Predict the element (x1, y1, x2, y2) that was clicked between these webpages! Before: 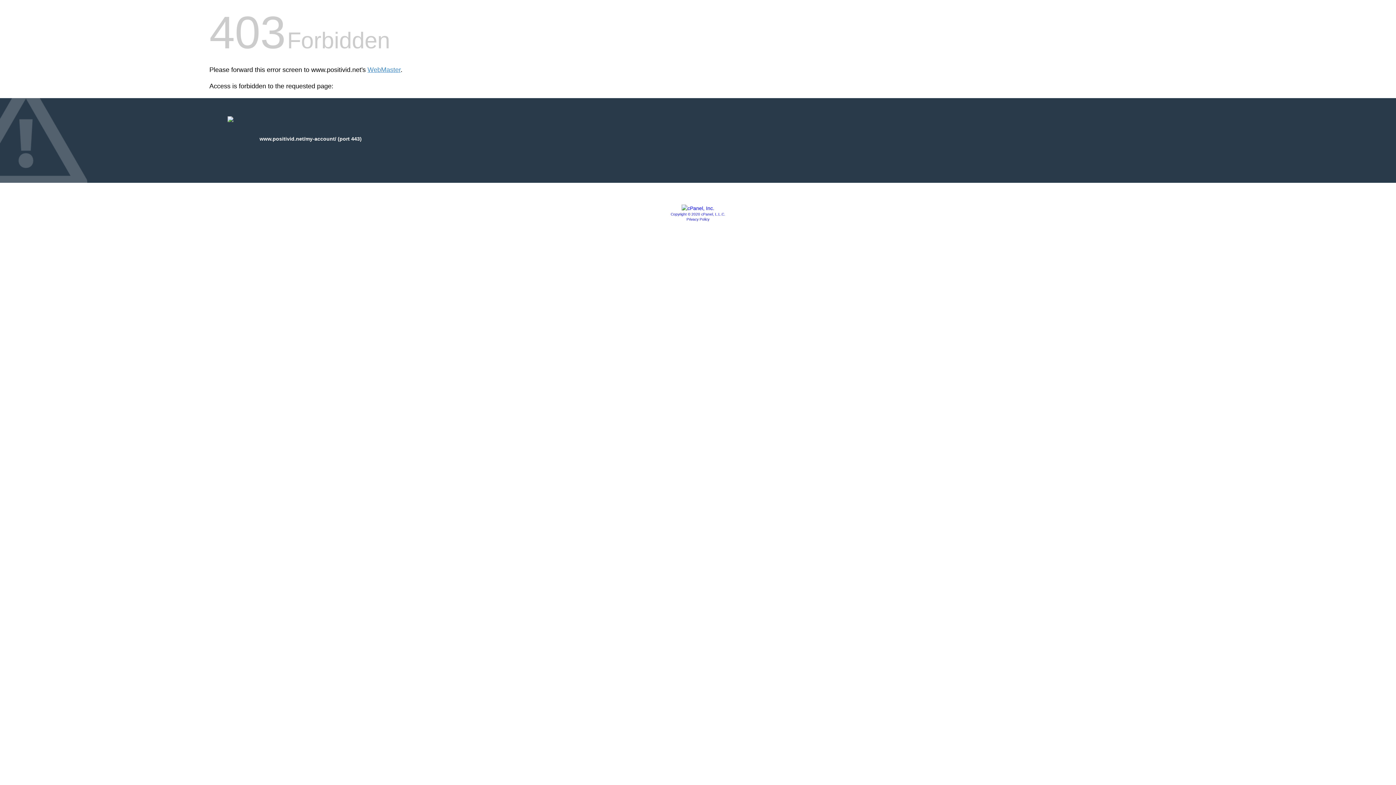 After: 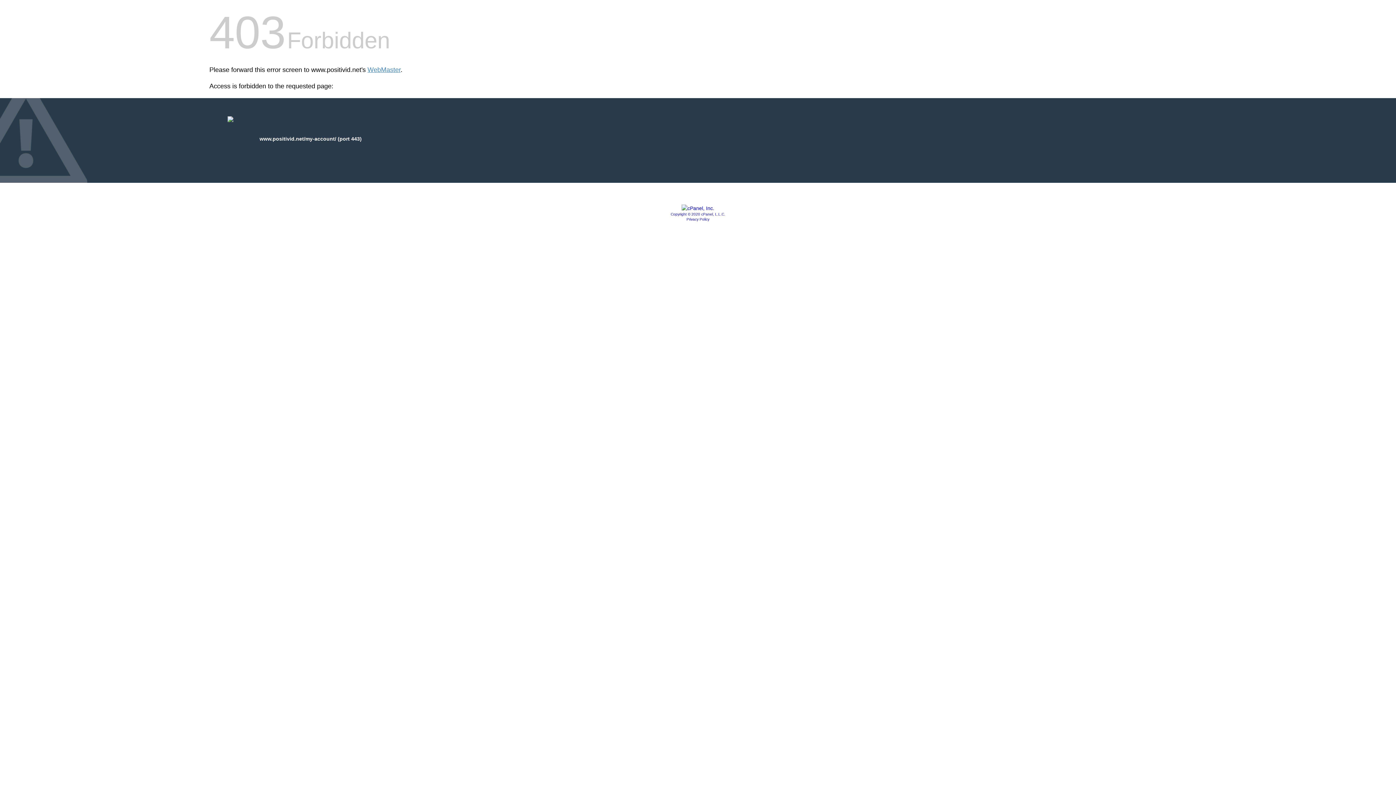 Action: bbox: (681, 205, 714, 211)